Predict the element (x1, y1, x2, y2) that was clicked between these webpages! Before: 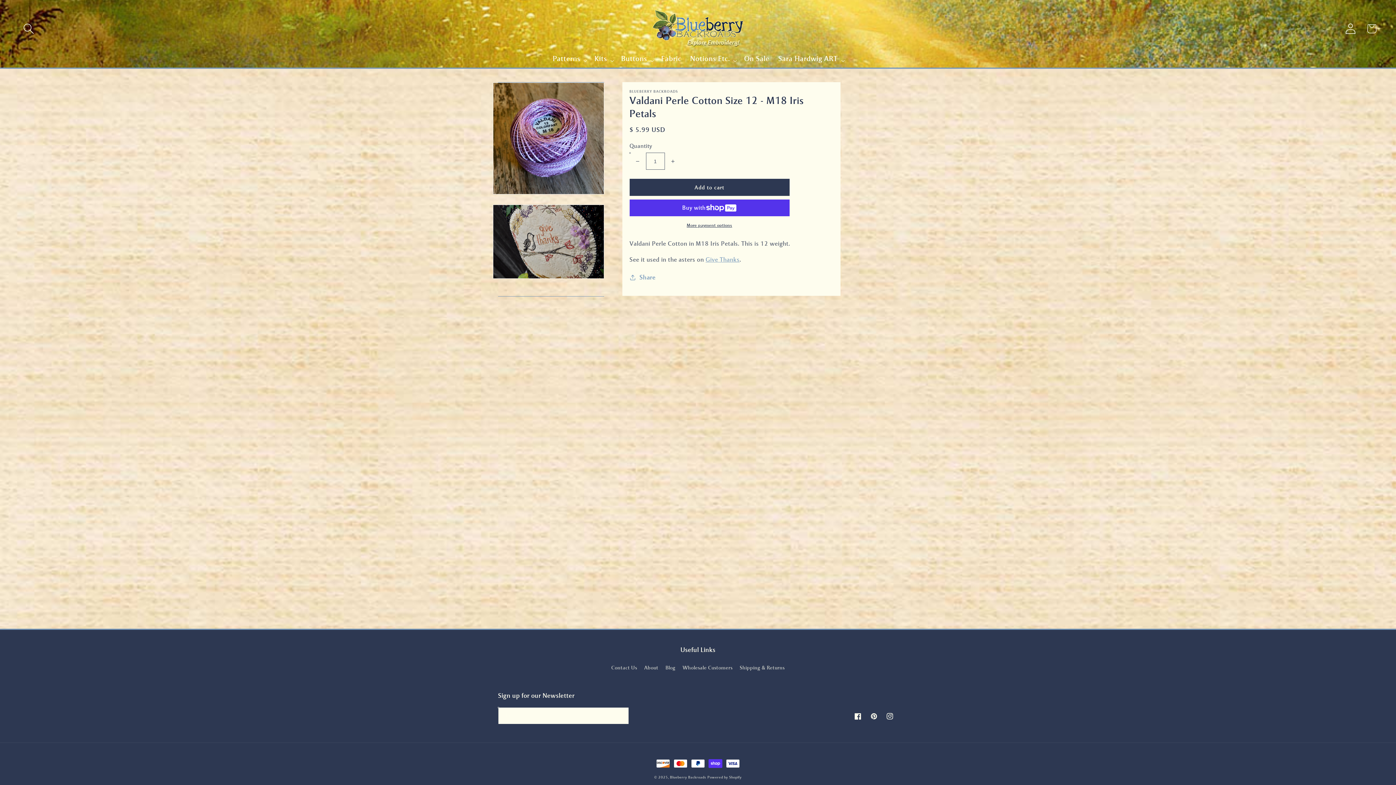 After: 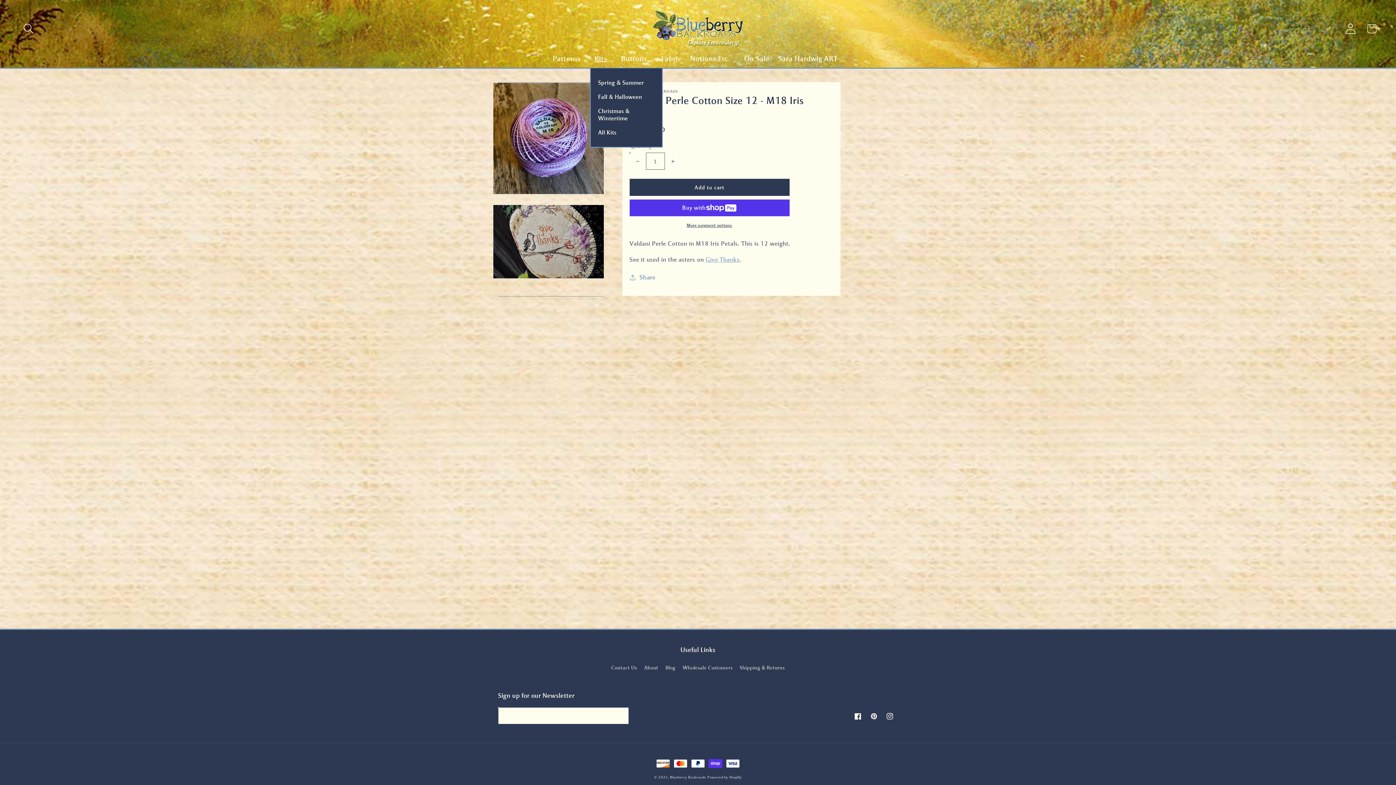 Action: bbox: (590, 53, 616, 67) label: Kits